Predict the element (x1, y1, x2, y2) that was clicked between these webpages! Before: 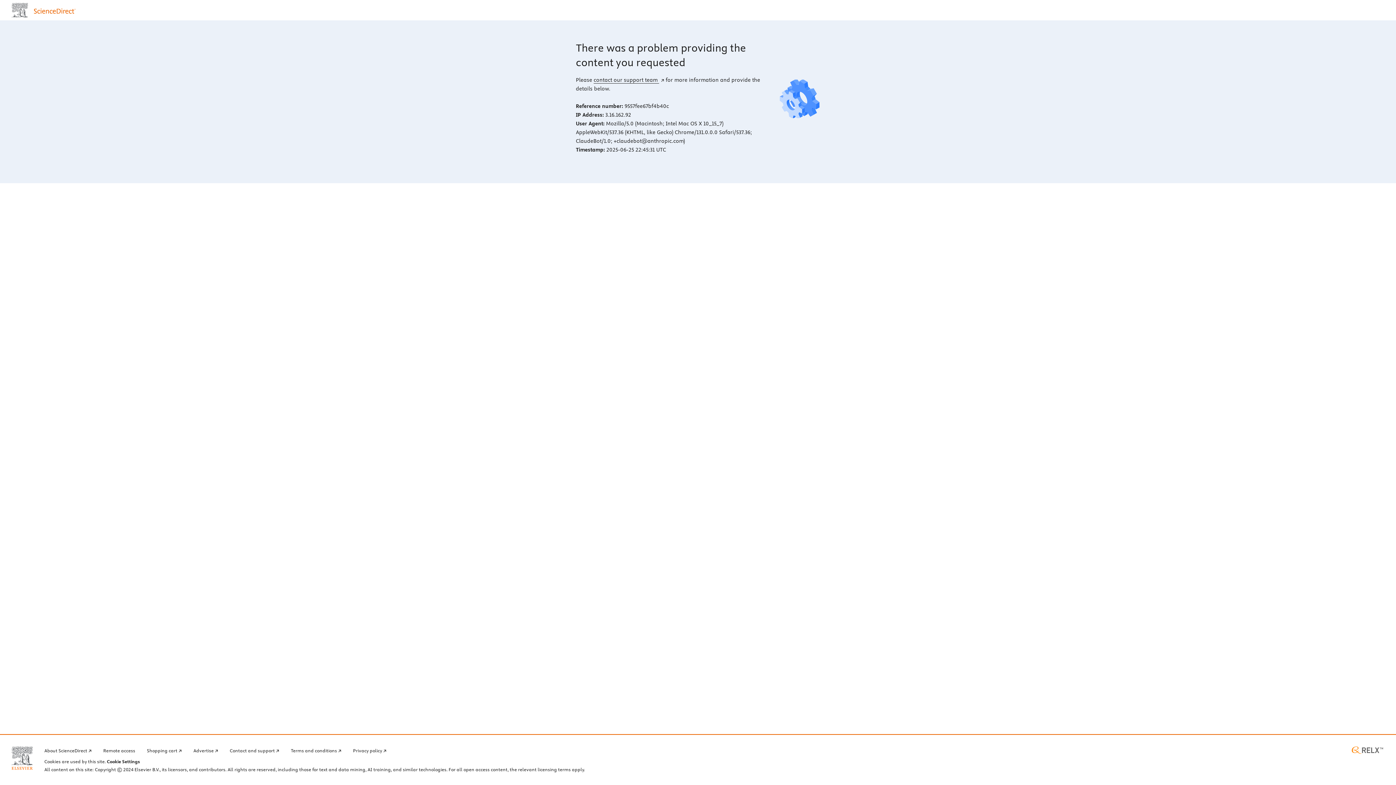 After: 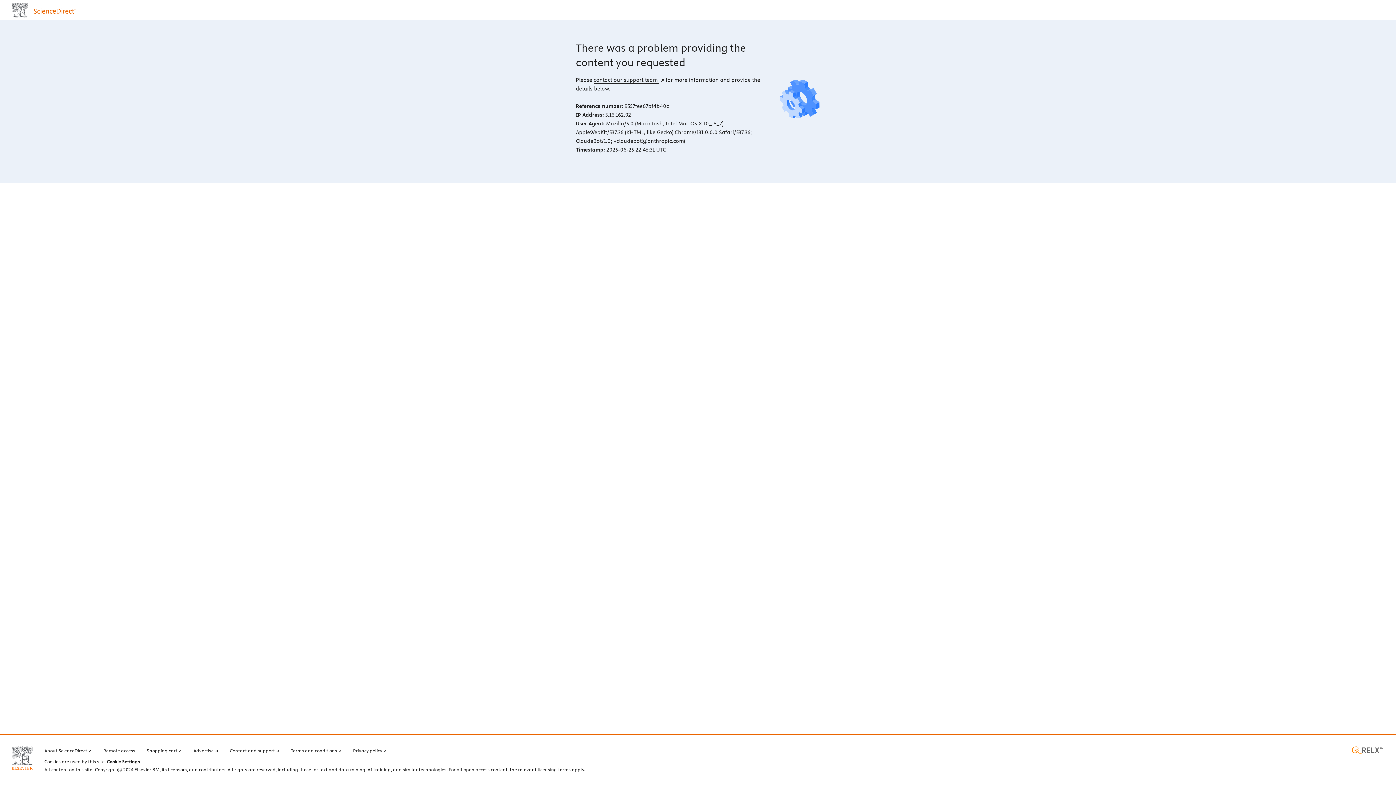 Action: bbox: (11, 746, 32, 770) label: Elsevier home page (opens in a new tab)